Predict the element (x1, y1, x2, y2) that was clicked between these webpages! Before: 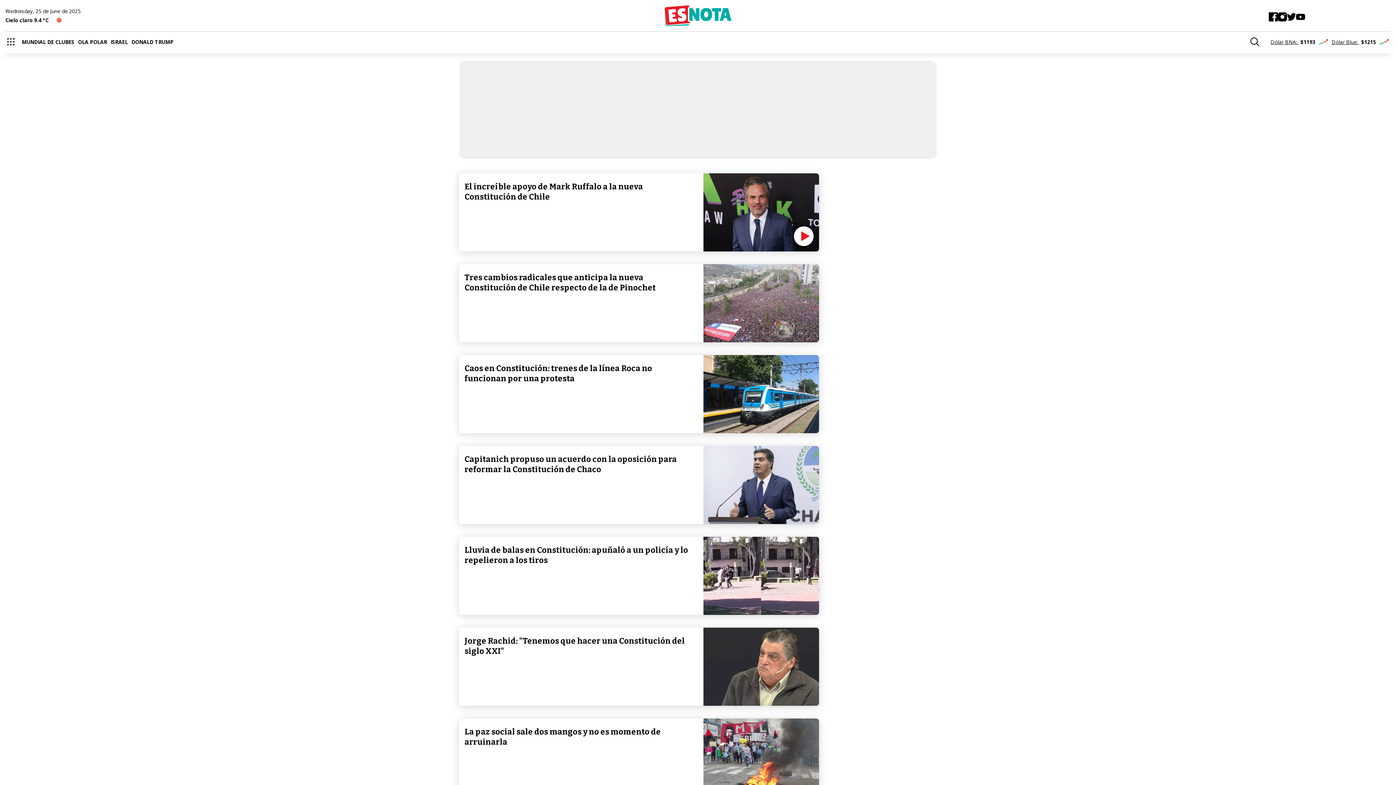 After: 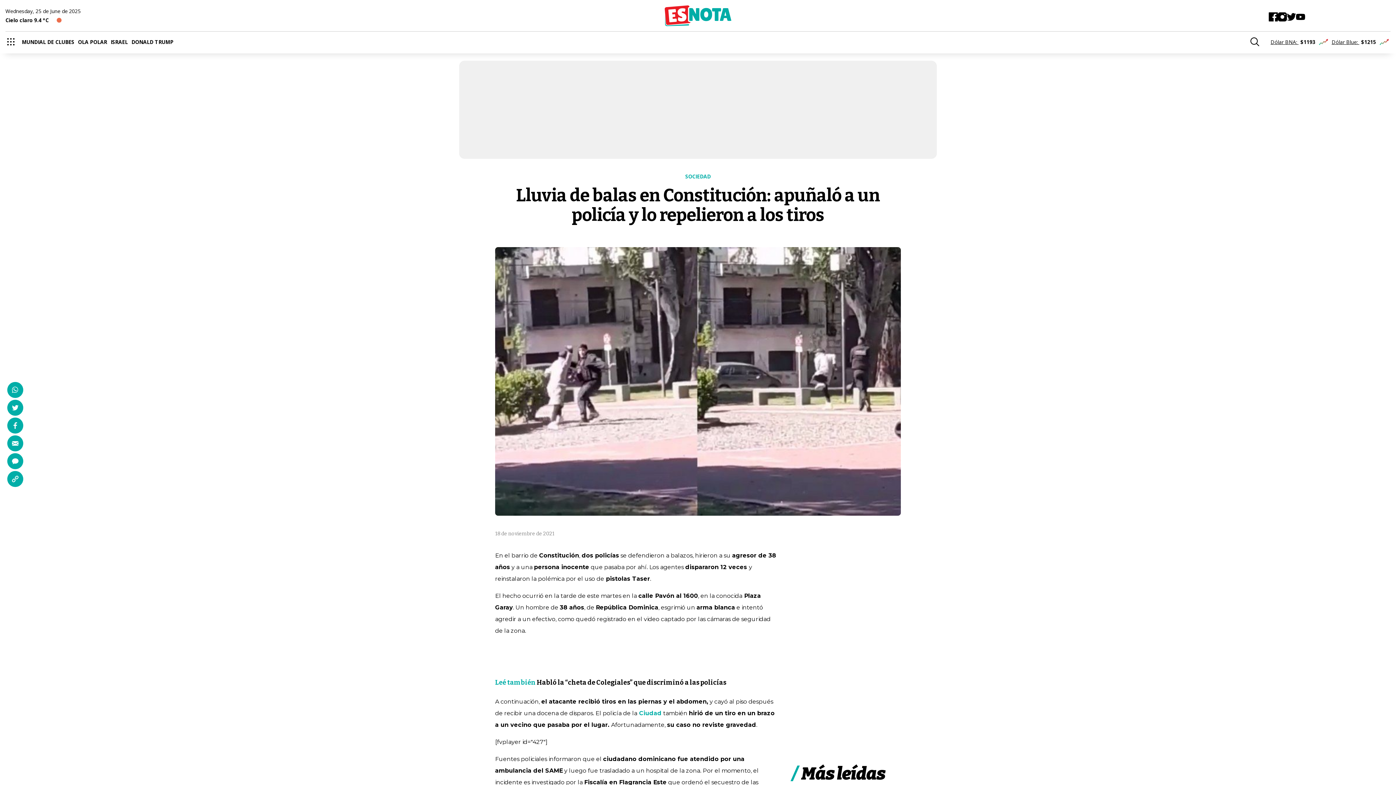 Action: label: Lluvia de balas en Constitución: apuñaló a un policía y lo repelieron a los tiros bbox: (464, 545, 694, 565)